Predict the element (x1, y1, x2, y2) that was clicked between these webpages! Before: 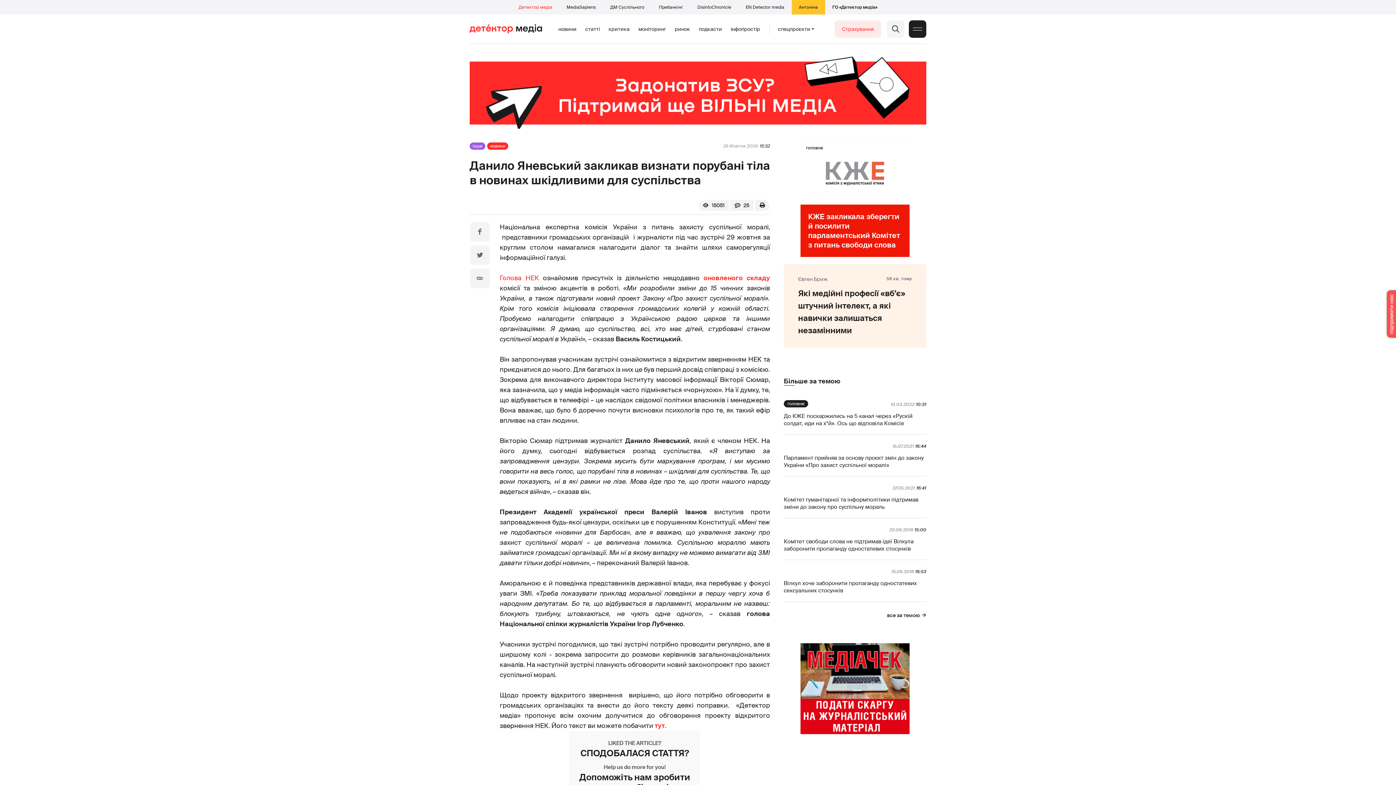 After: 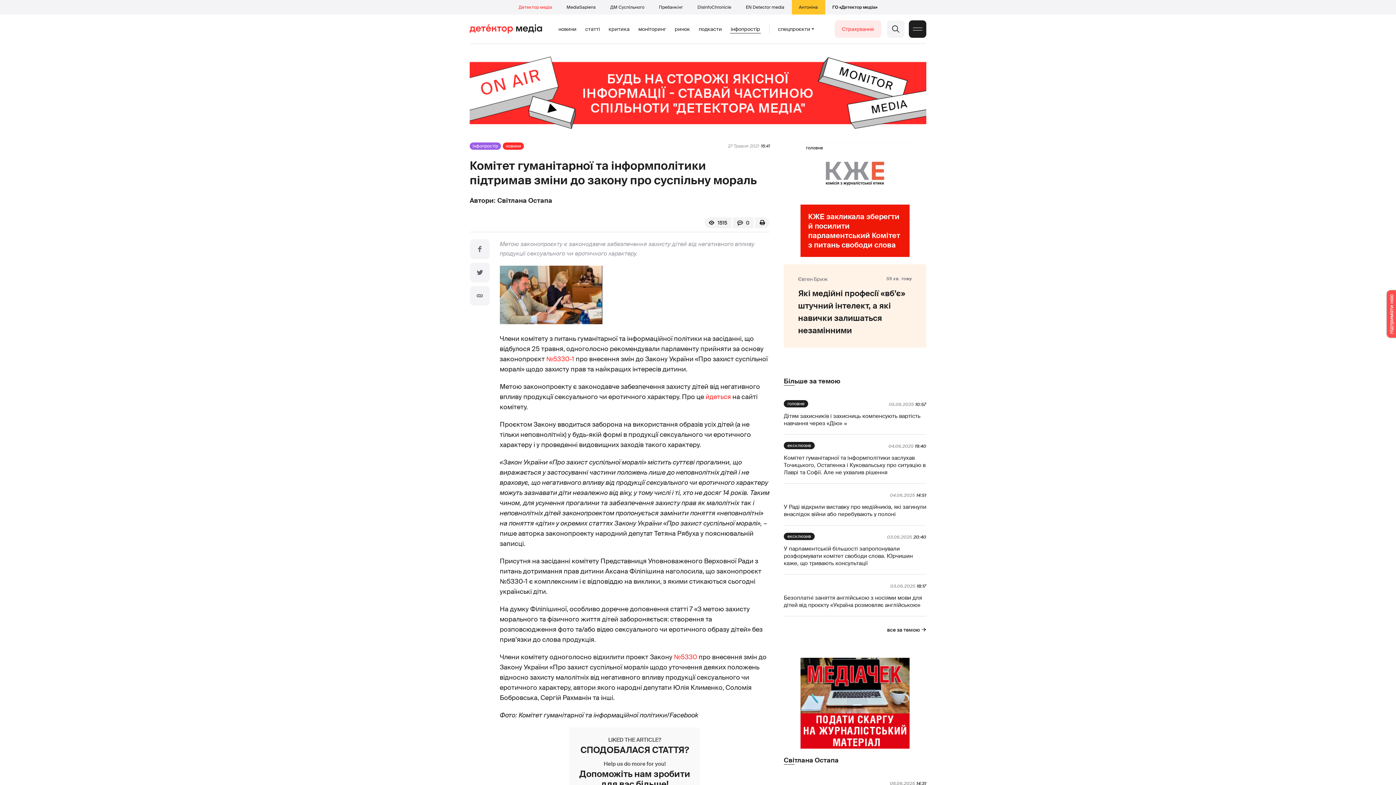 Action: bbox: (784, 496, 926, 510) label: ﻿Комітет гуманітарної та інформполітики підтримав зміни до закону про суспільну мораль